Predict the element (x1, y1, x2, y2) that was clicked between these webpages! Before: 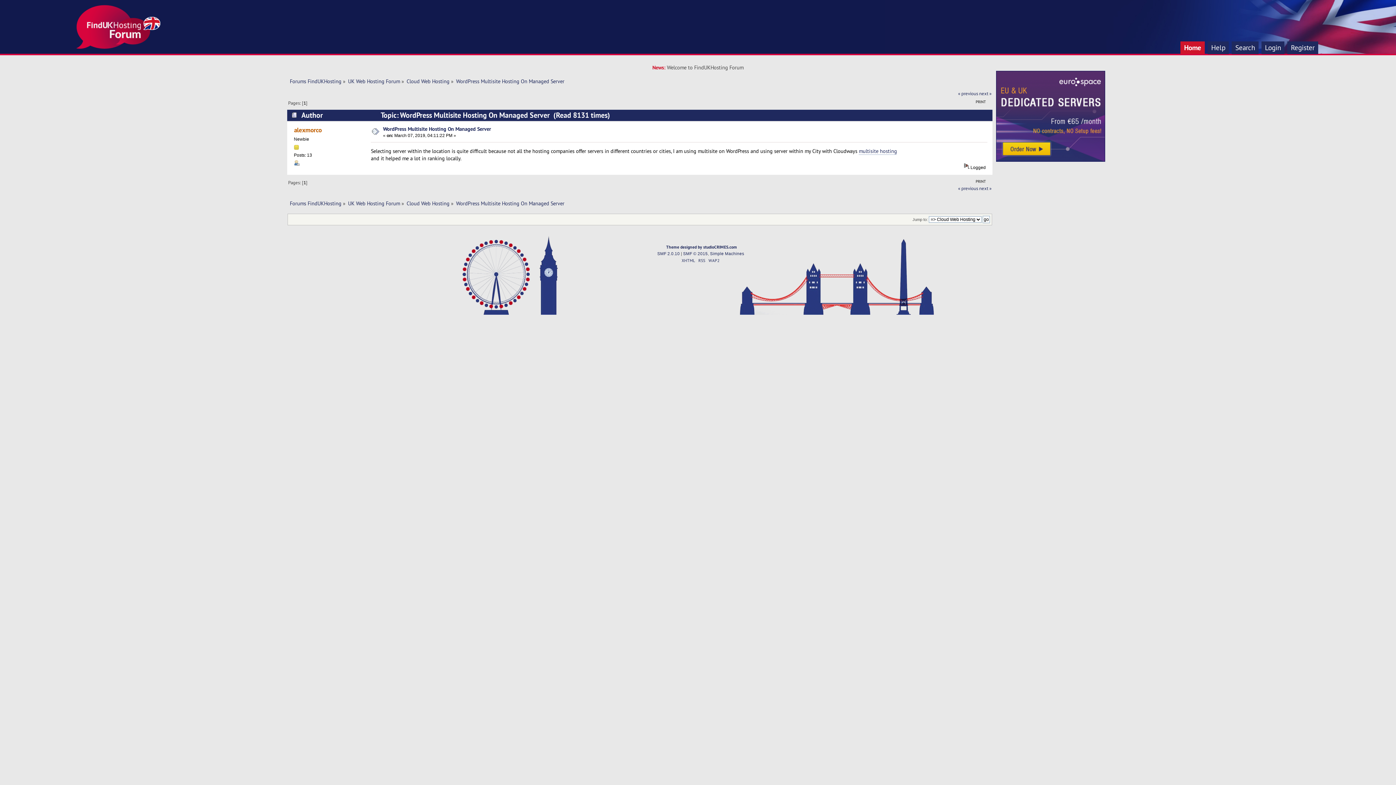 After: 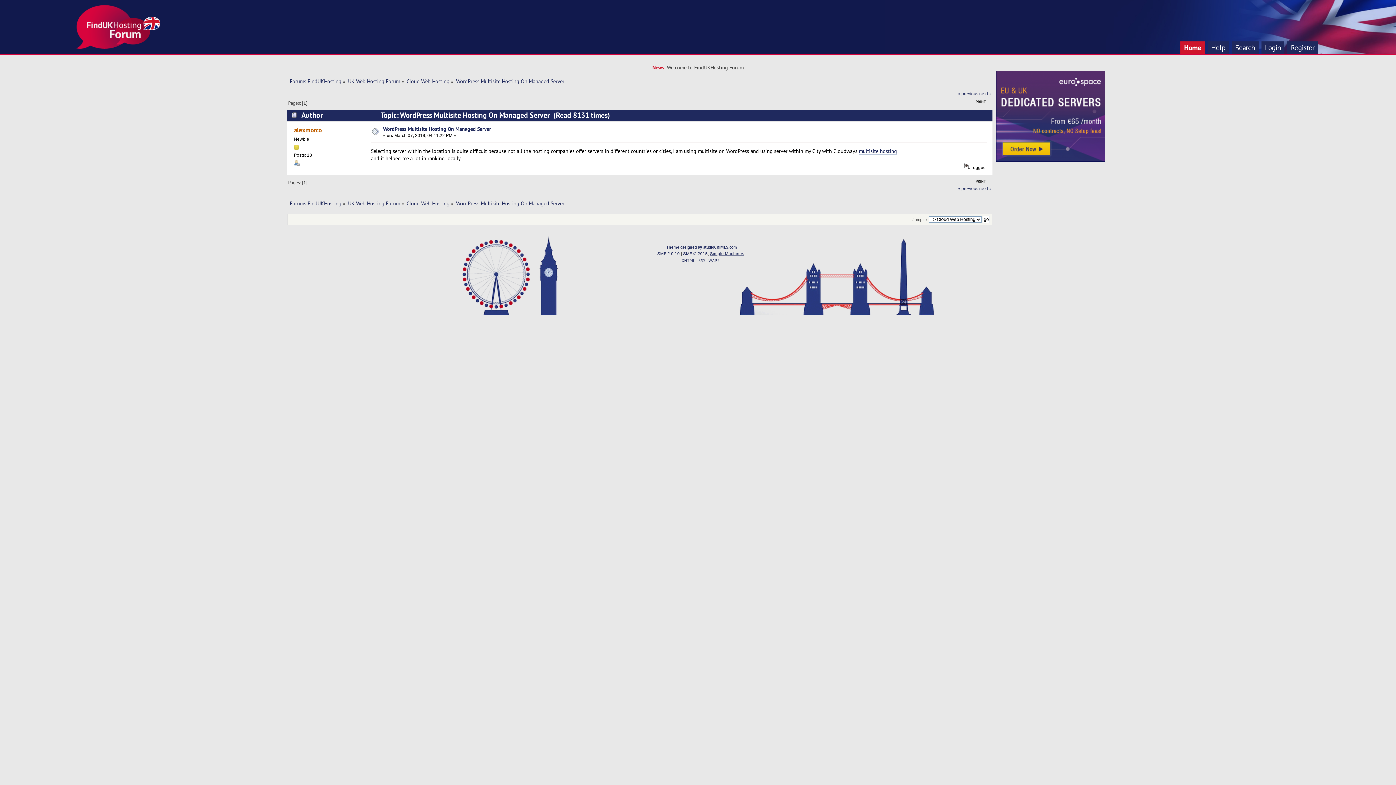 Action: label: Simple Machines bbox: (710, 251, 744, 256)